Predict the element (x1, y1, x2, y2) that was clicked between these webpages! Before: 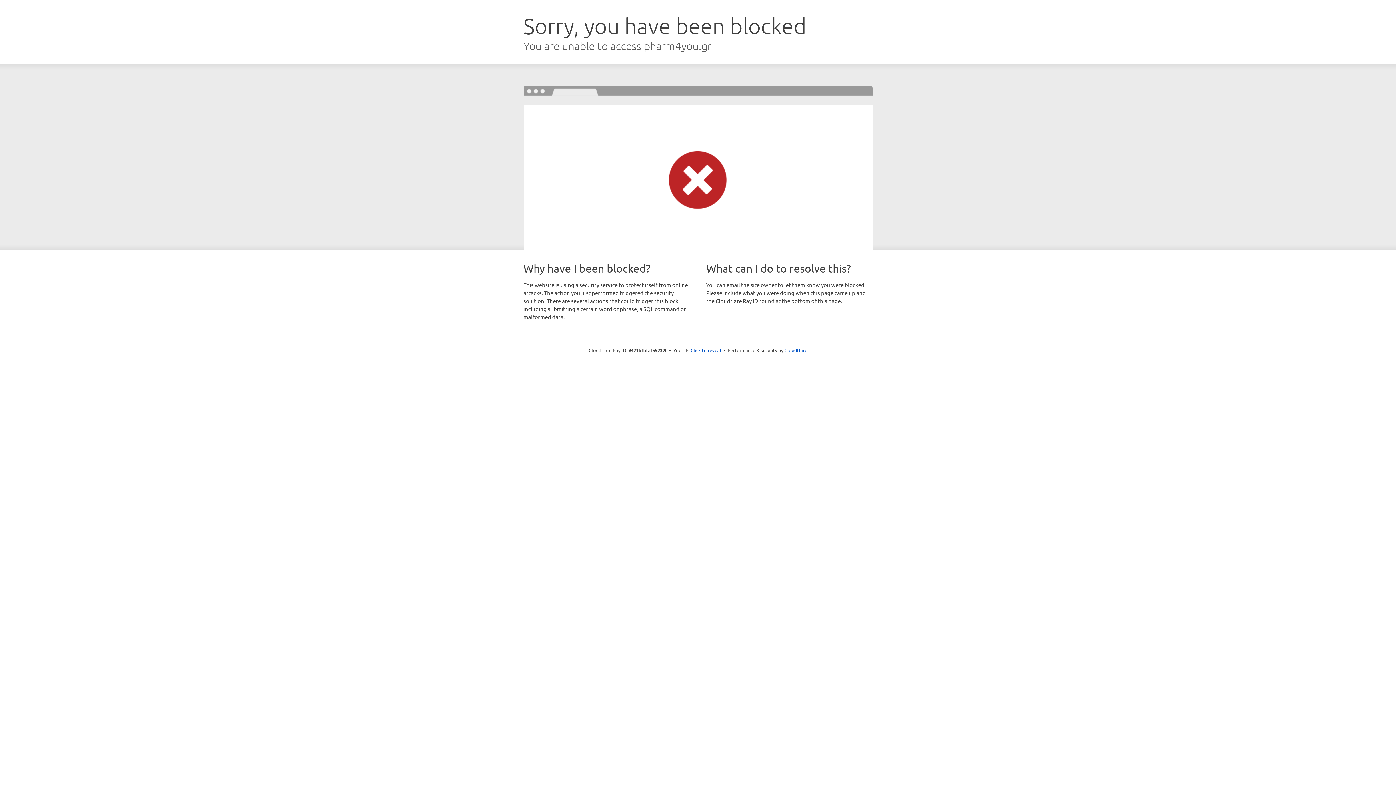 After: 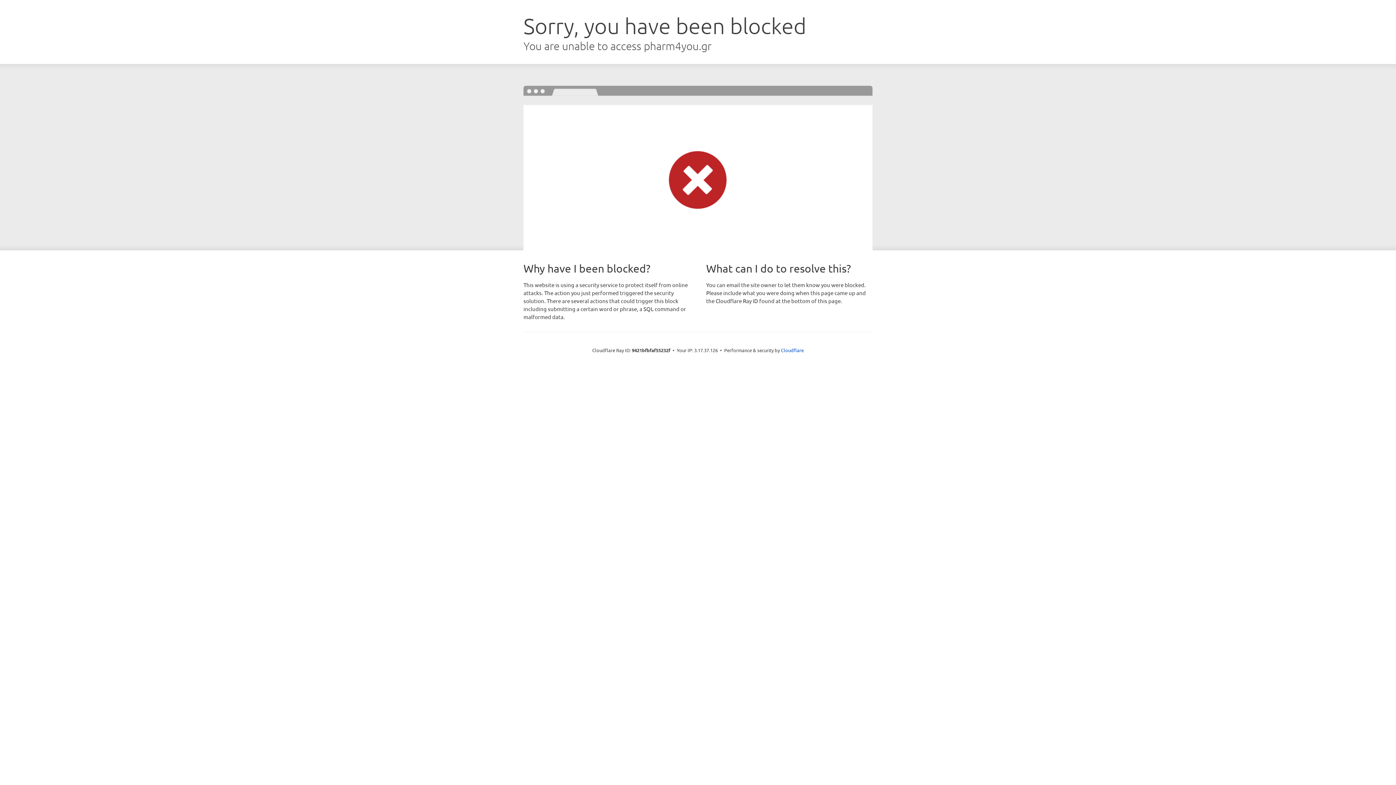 Action: label: Click to reveal bbox: (690, 346, 721, 353)